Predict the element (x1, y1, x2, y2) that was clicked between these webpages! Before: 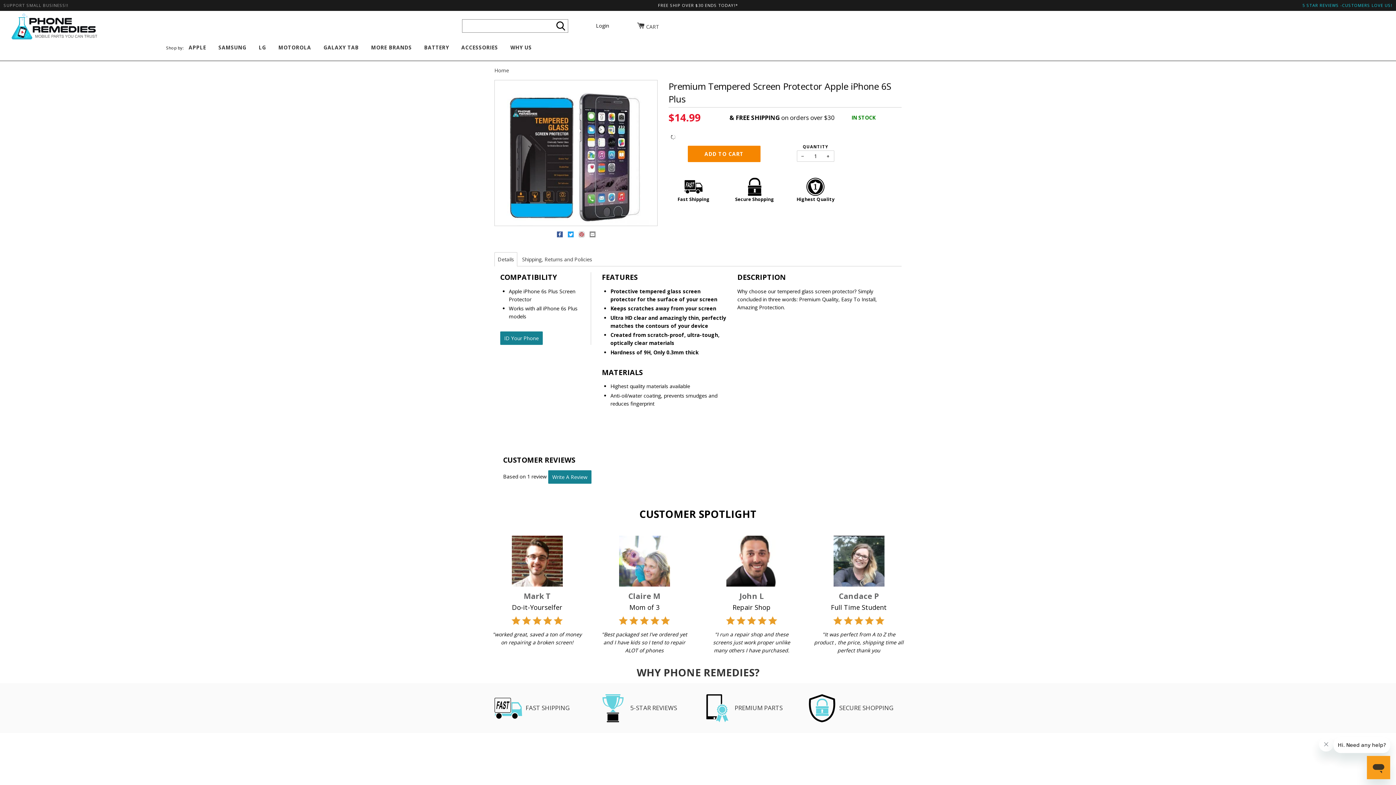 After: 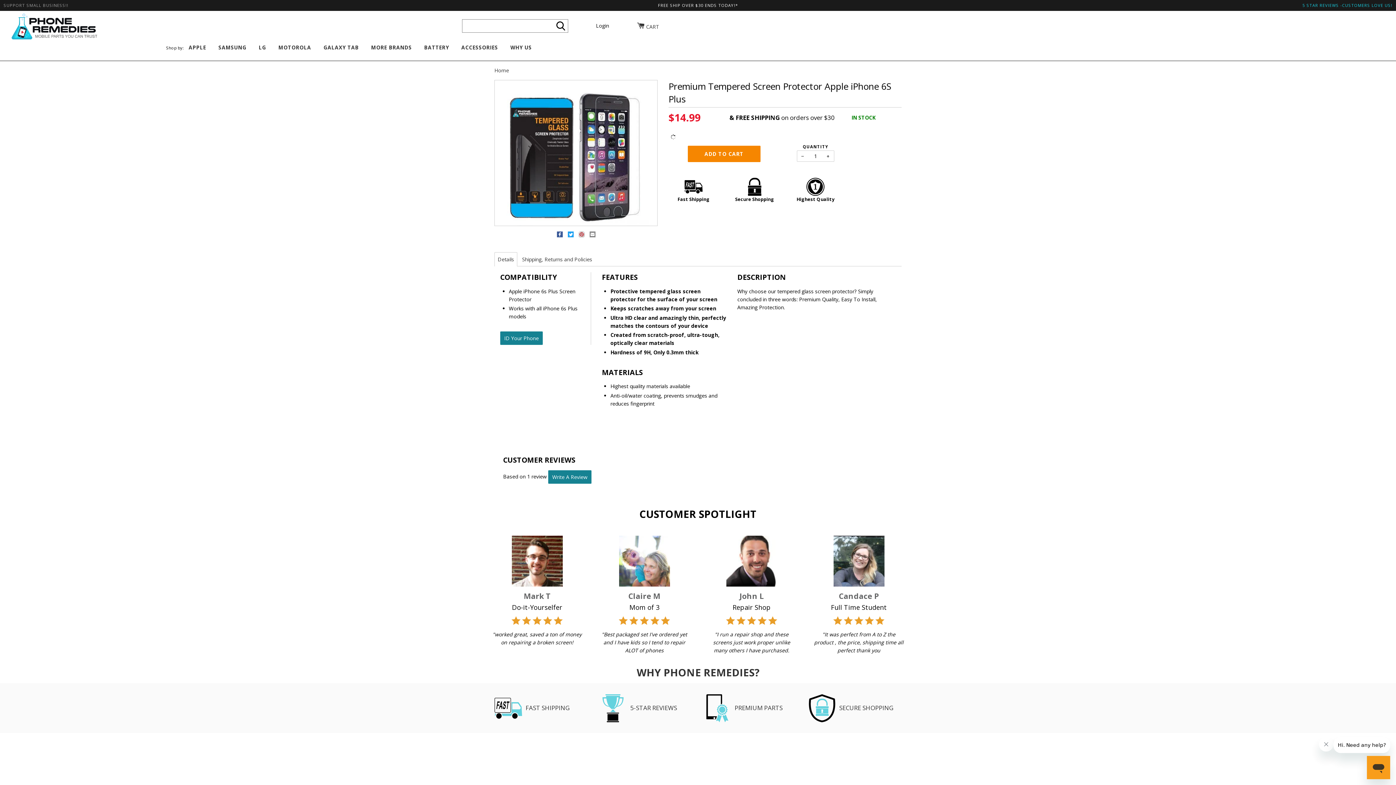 Action: label:   bbox: (578, 233, 586, 238)